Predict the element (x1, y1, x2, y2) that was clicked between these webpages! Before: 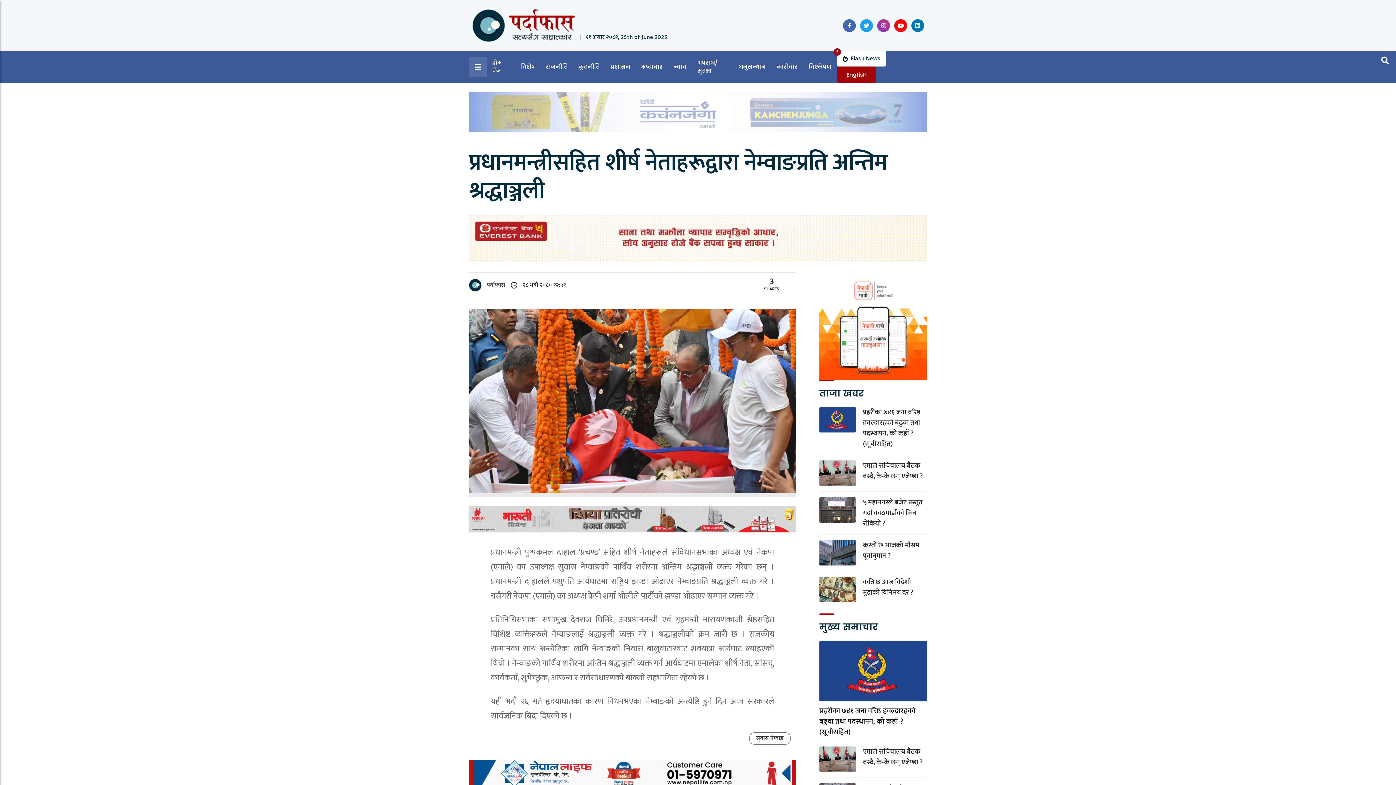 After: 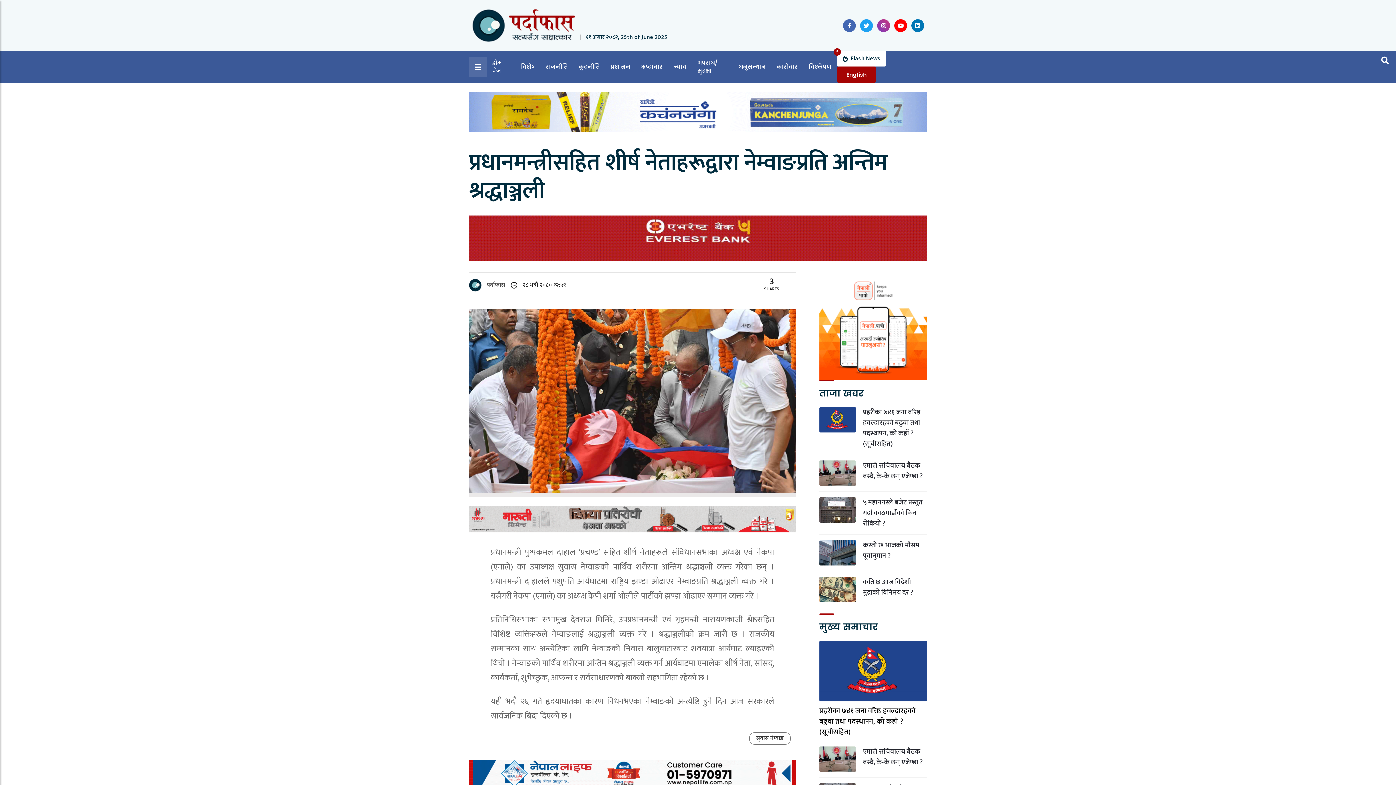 Action: bbox: (819, 271, 927, 281)